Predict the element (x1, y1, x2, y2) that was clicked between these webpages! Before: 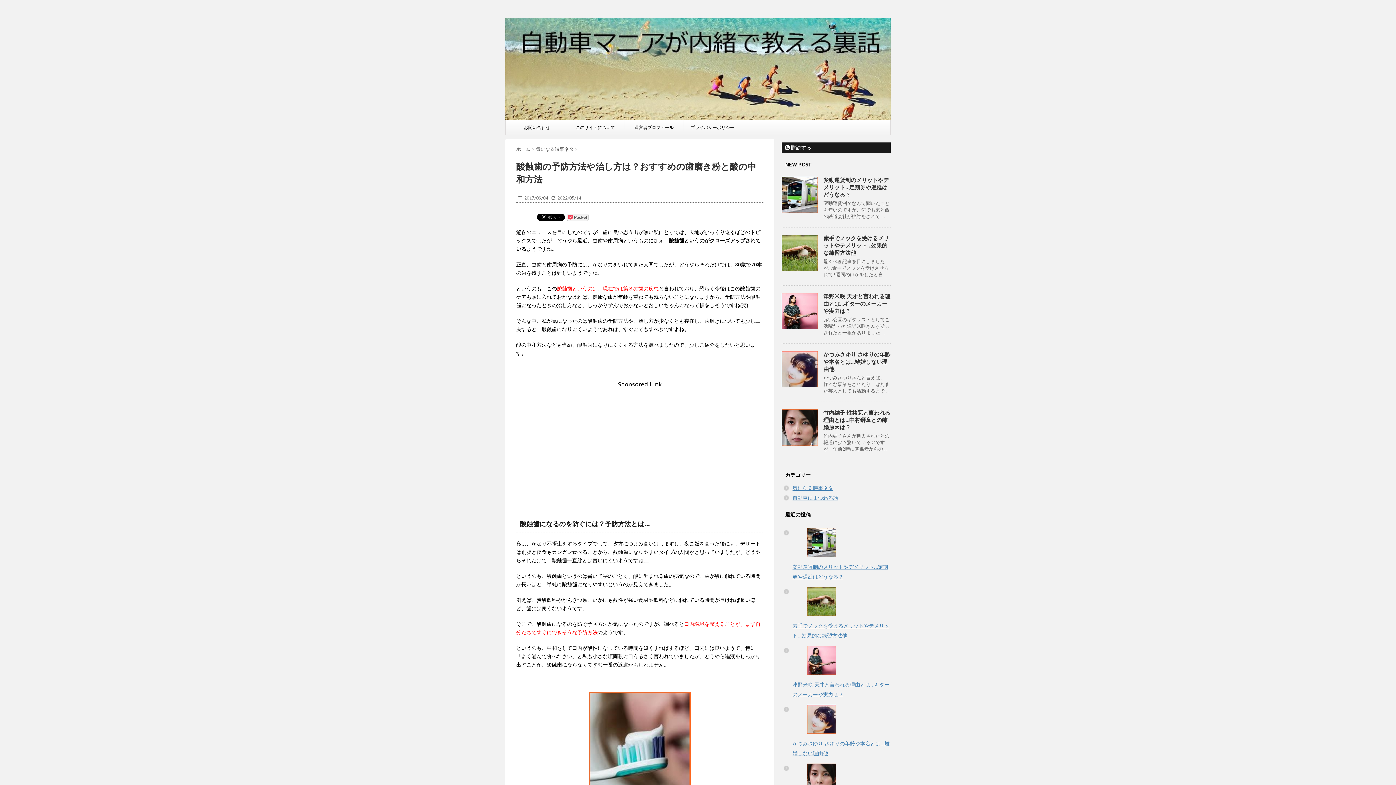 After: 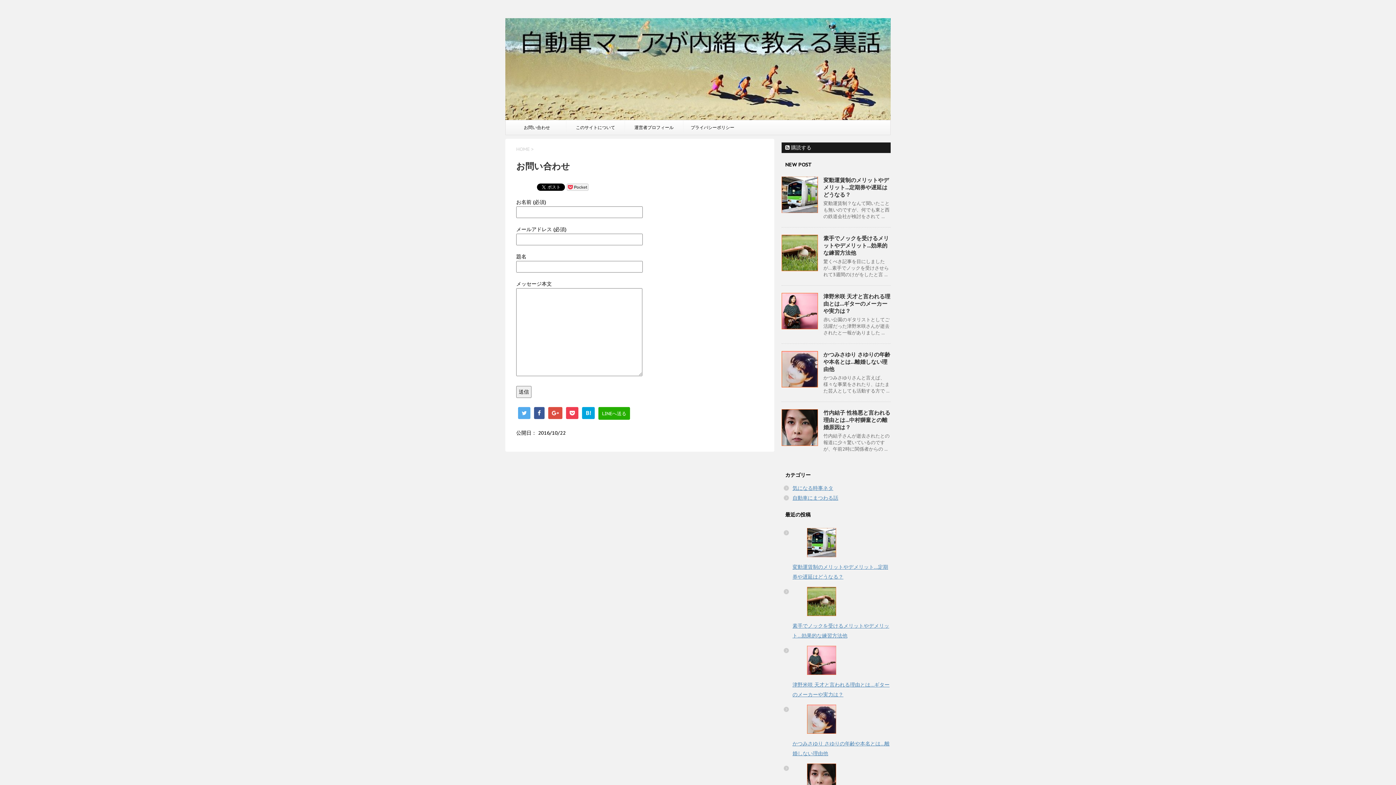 Action: label: お問い合わせ bbox: (508, 120, 566, 134)